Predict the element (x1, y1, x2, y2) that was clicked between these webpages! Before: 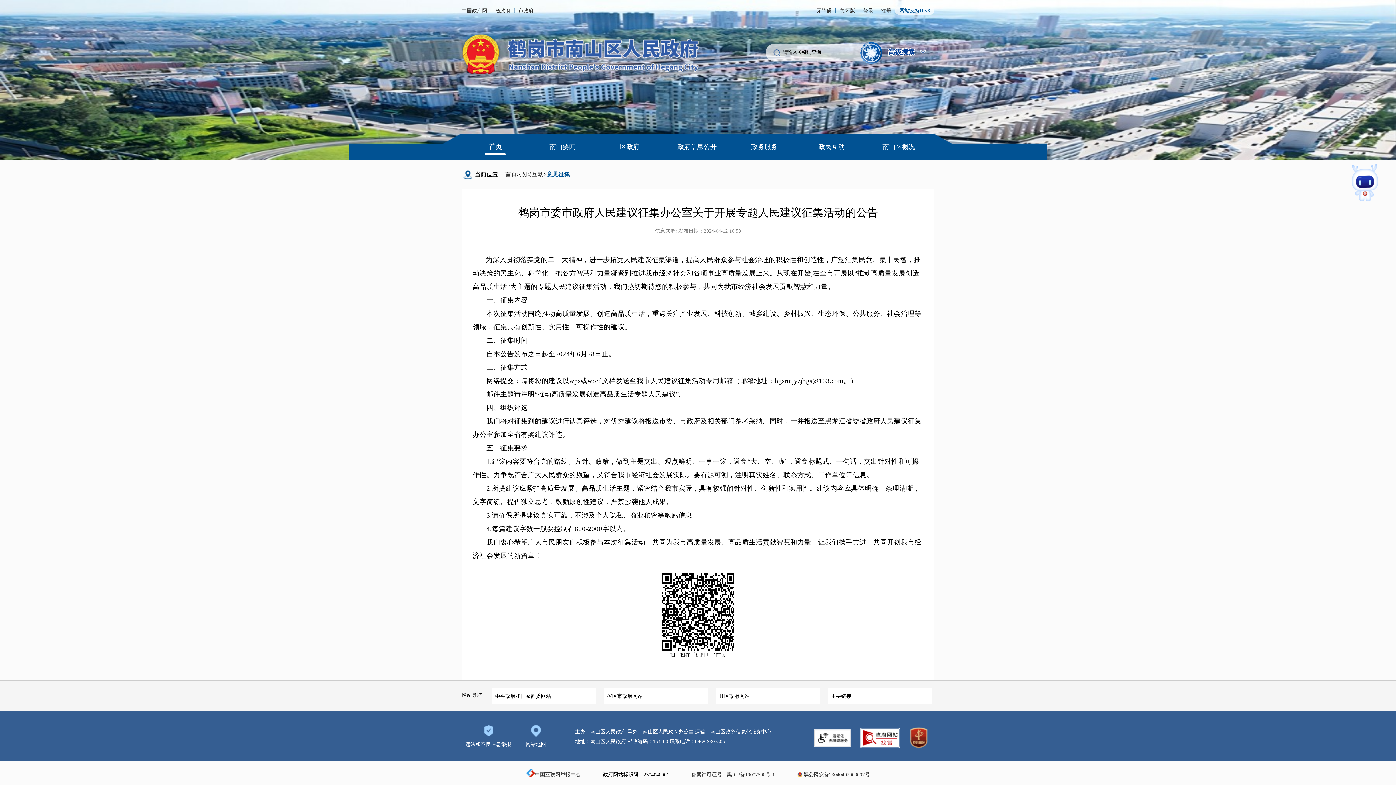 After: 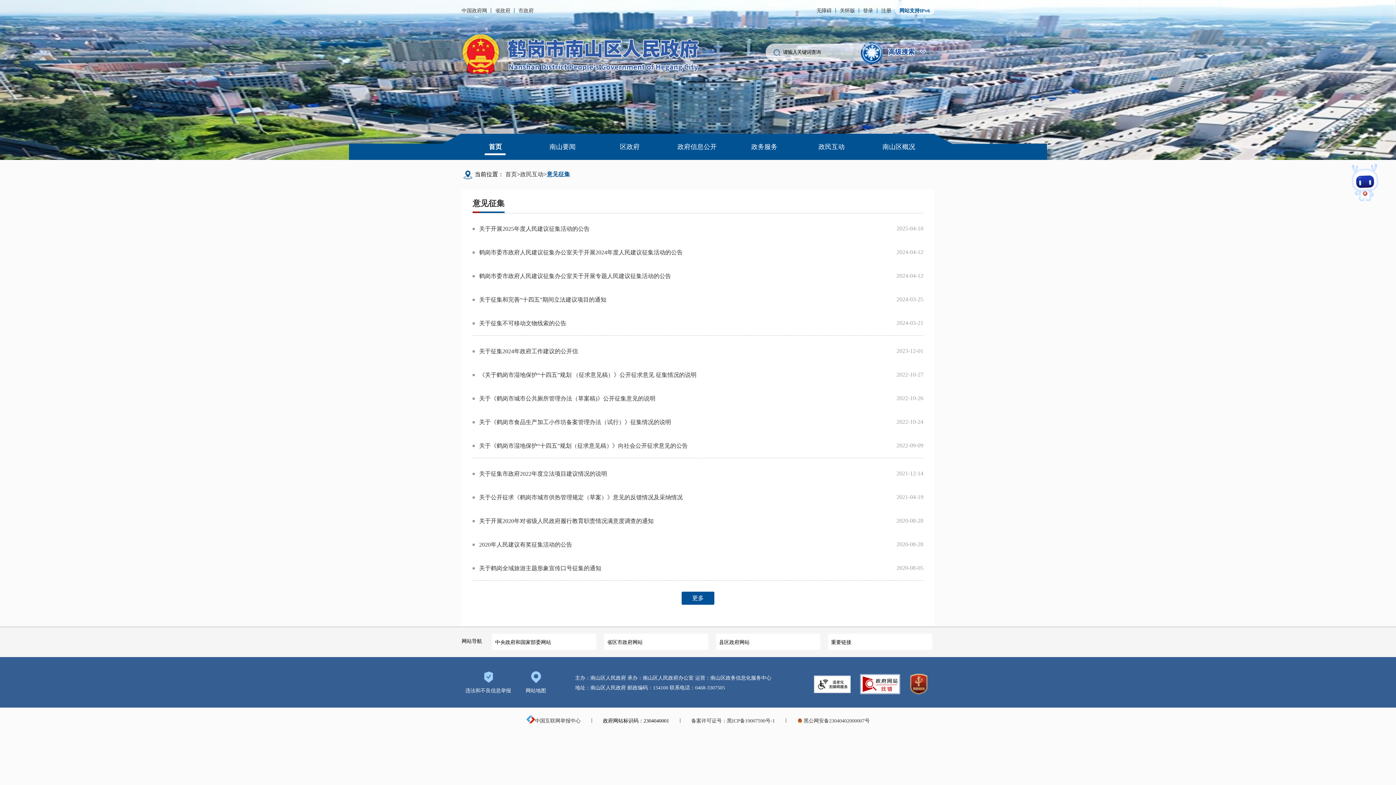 Action: label: 意见征集 bbox: (546, 171, 570, 177)